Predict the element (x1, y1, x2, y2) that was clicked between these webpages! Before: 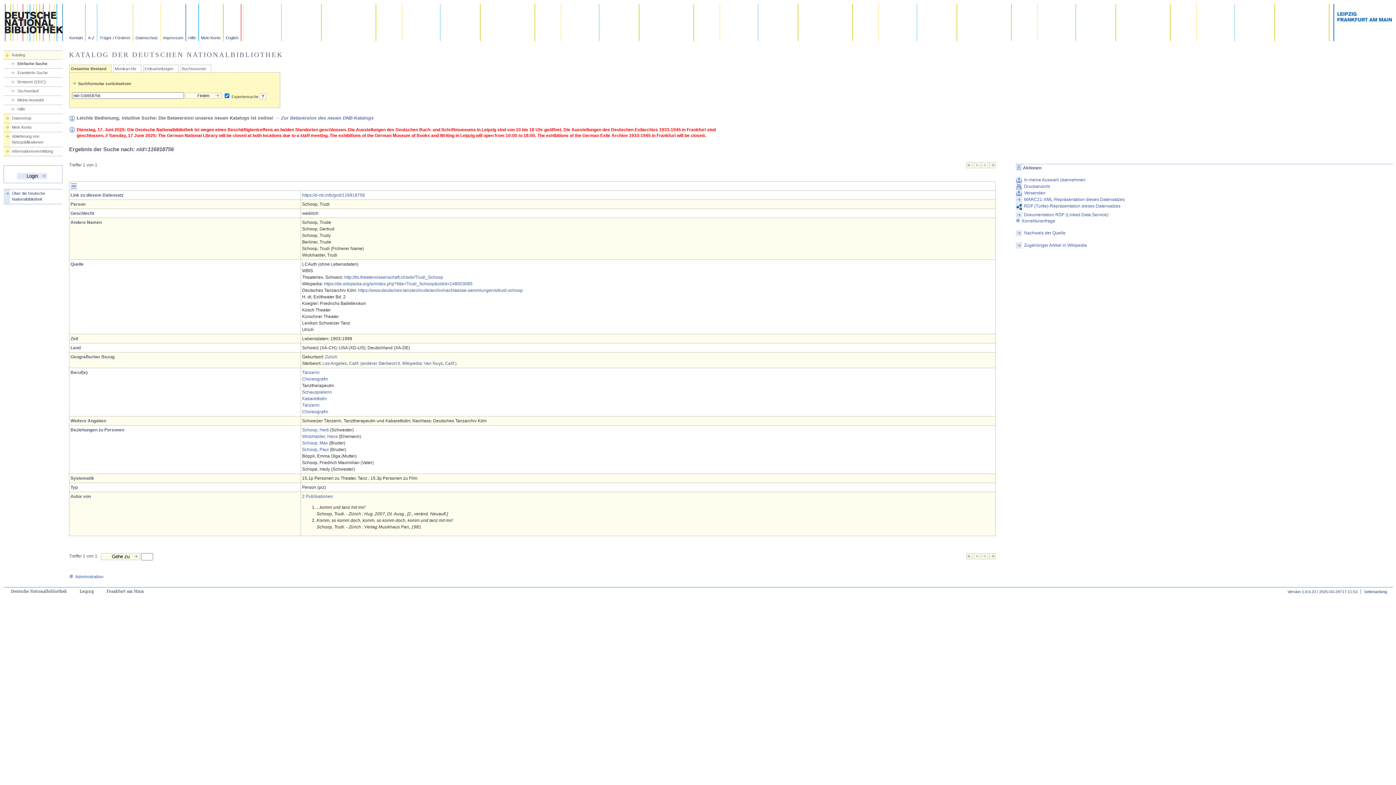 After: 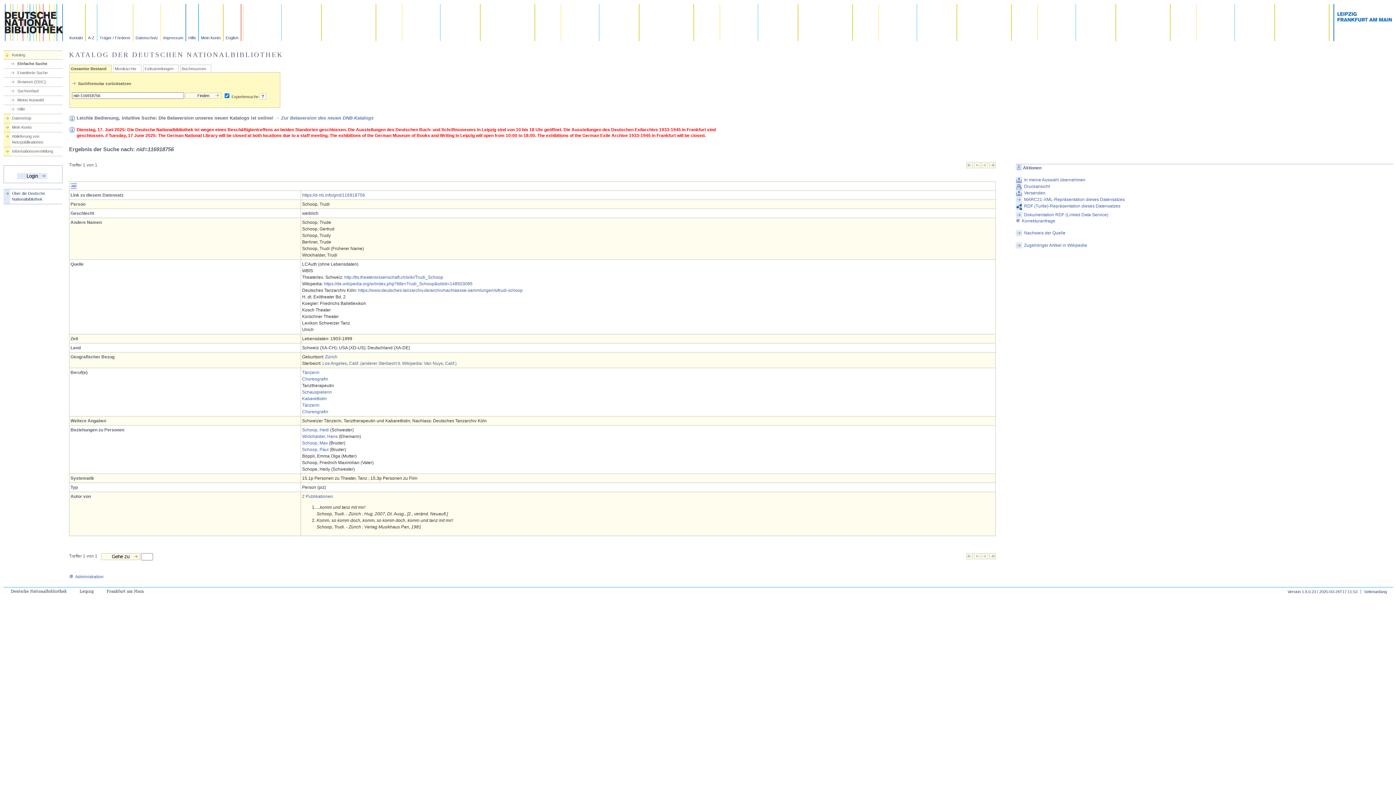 Action: bbox: (981, 555, 988, 560)